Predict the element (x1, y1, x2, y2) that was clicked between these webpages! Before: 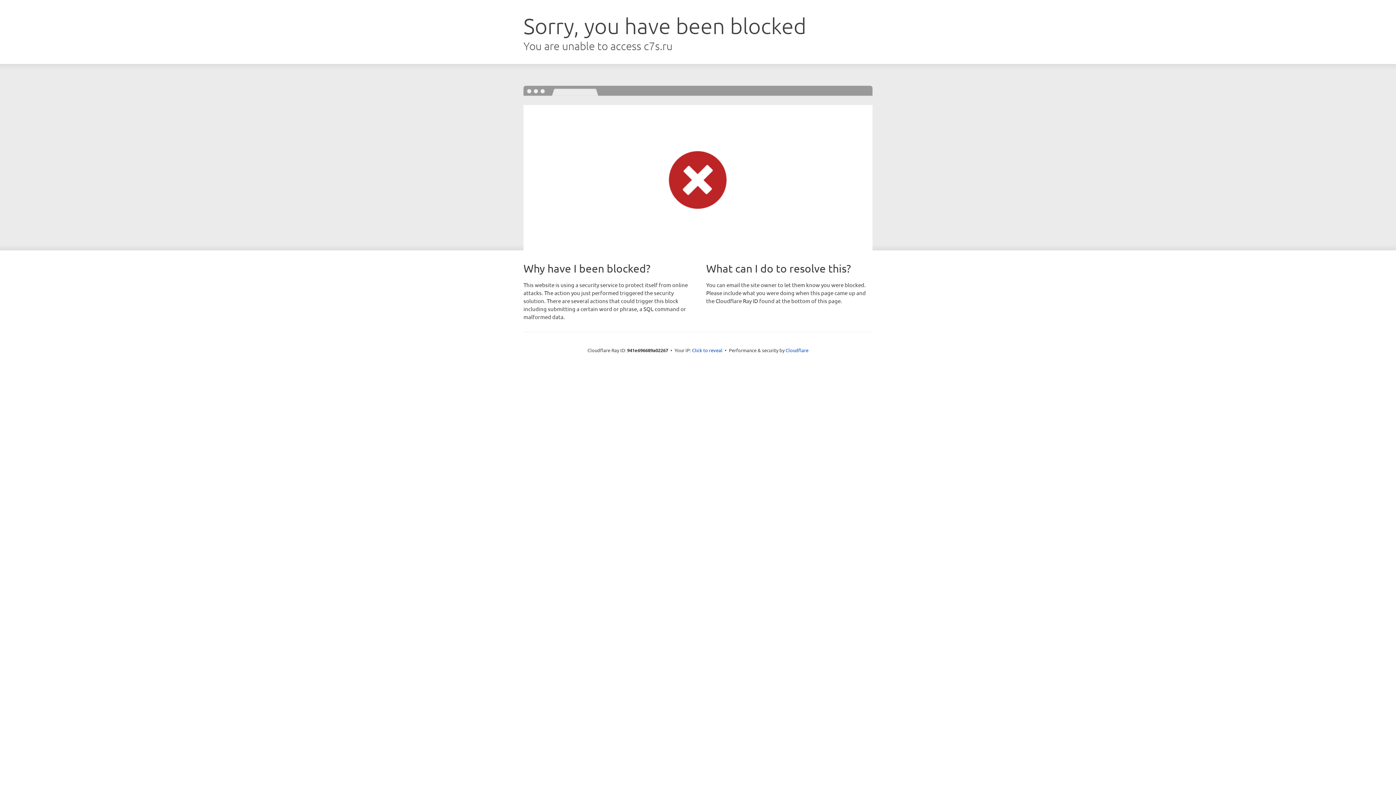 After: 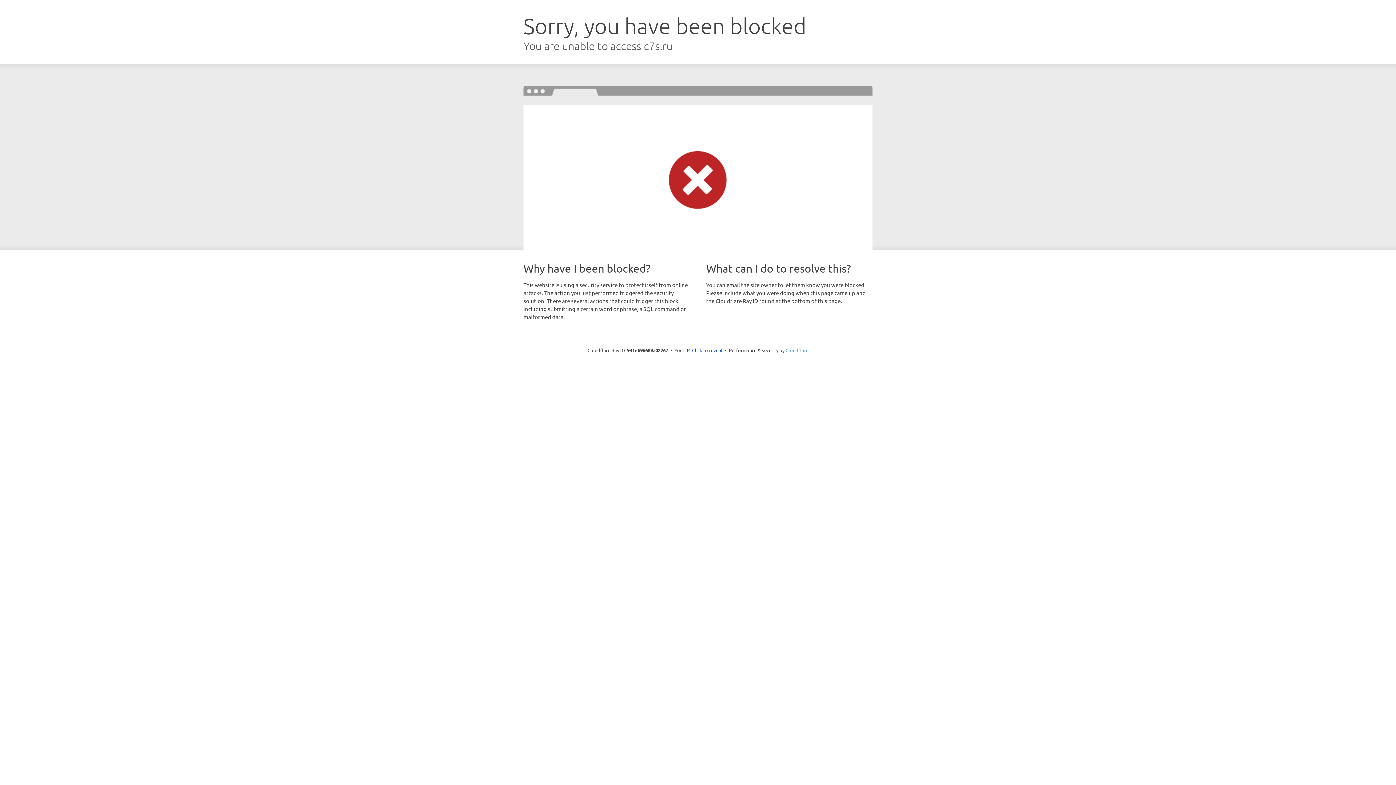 Action: label: Cloudflare bbox: (785, 347, 808, 353)